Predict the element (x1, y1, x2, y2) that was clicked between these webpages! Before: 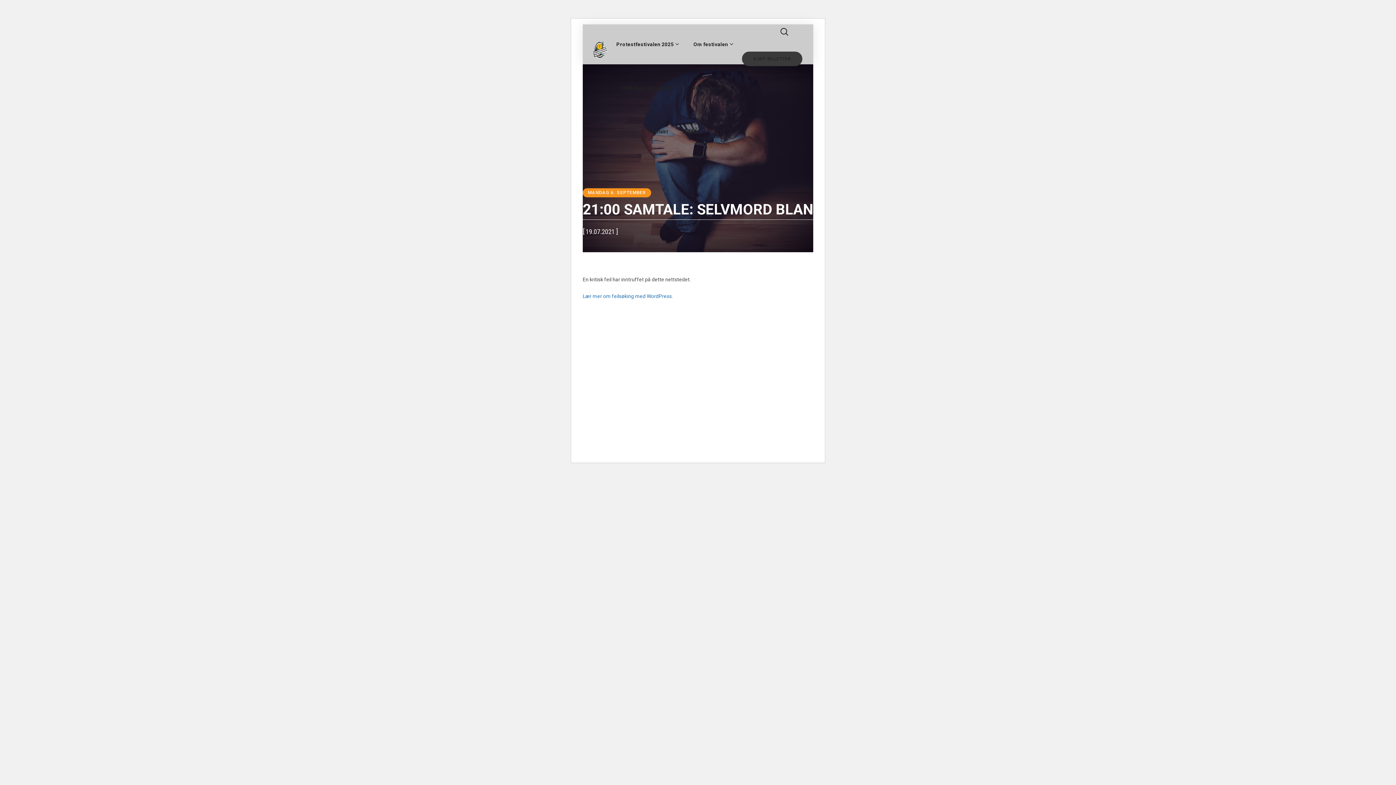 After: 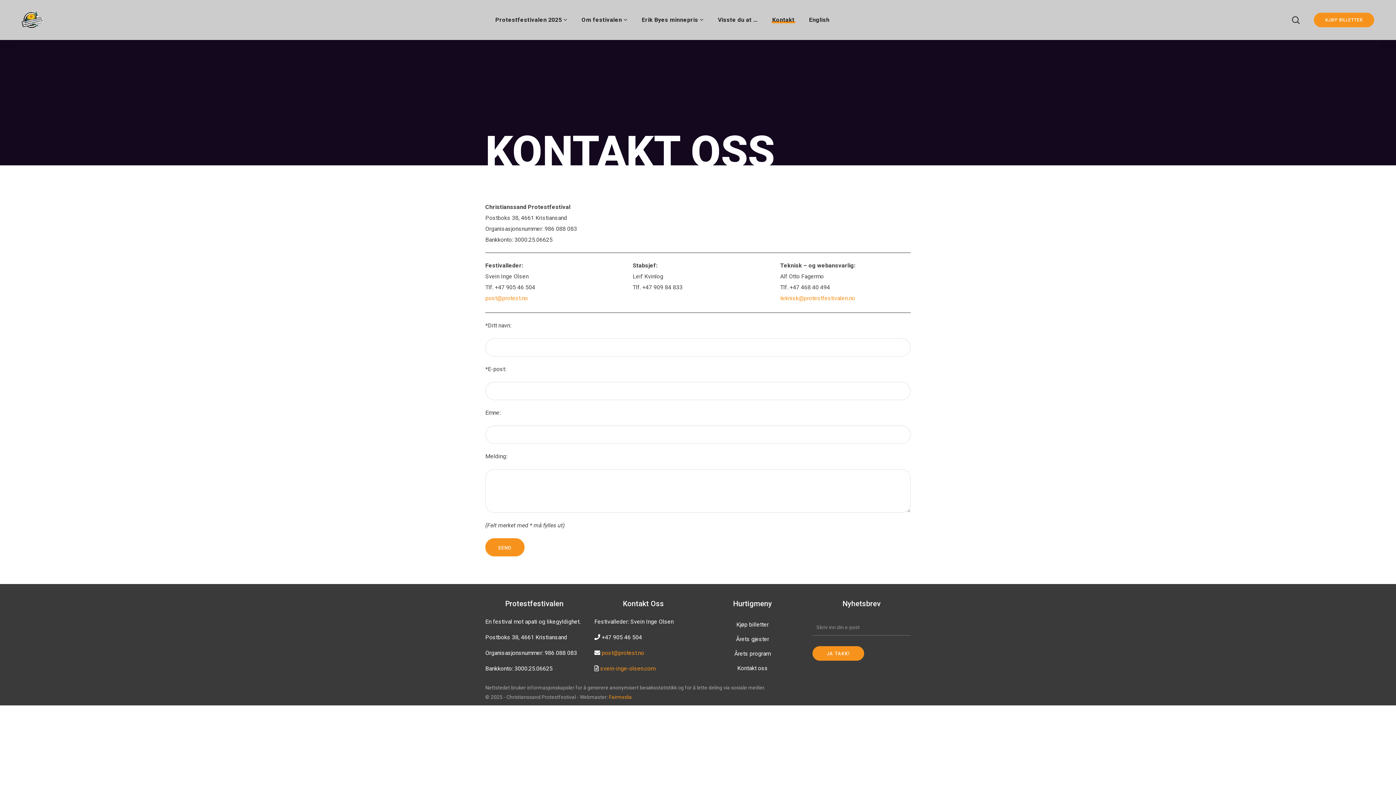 Action: bbox: (641, 111, 675, 151) label: Kontakt